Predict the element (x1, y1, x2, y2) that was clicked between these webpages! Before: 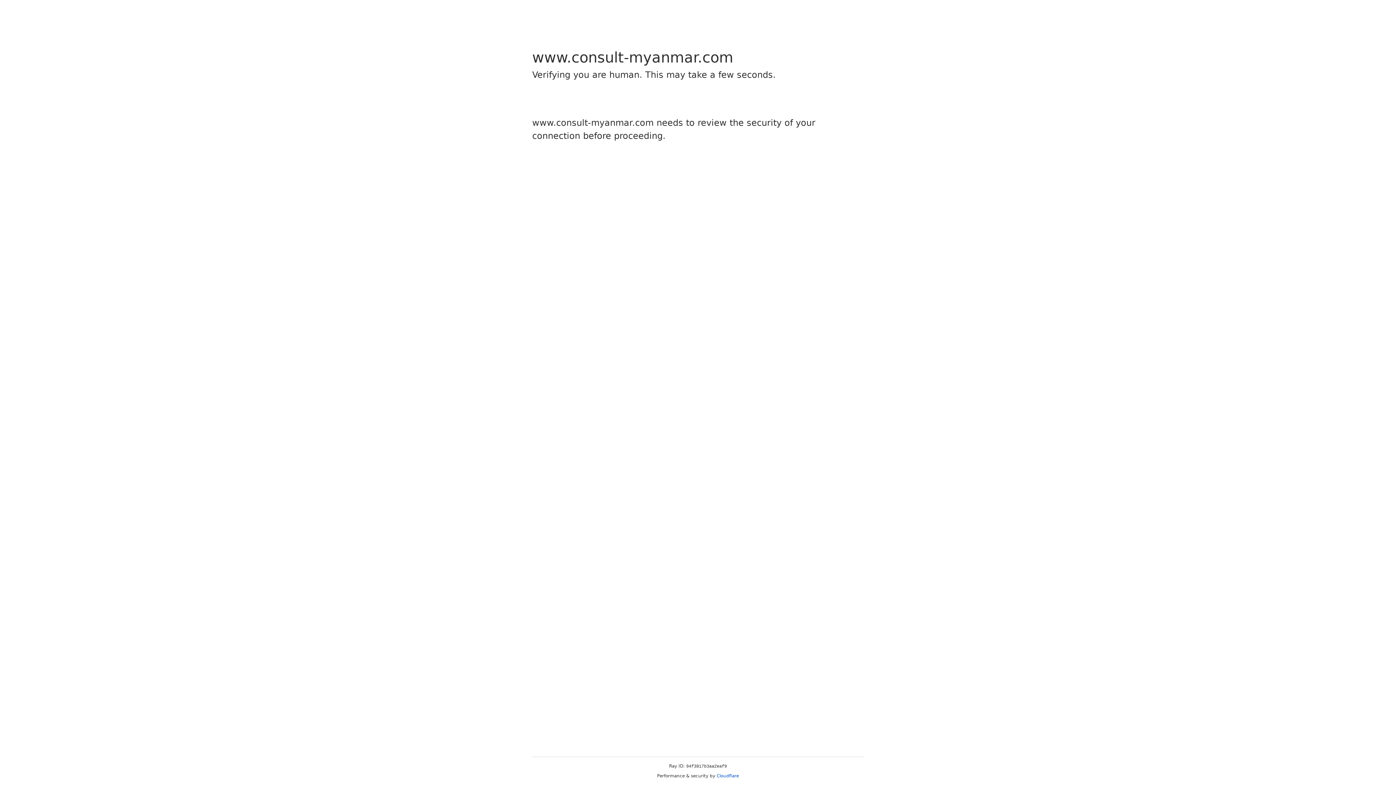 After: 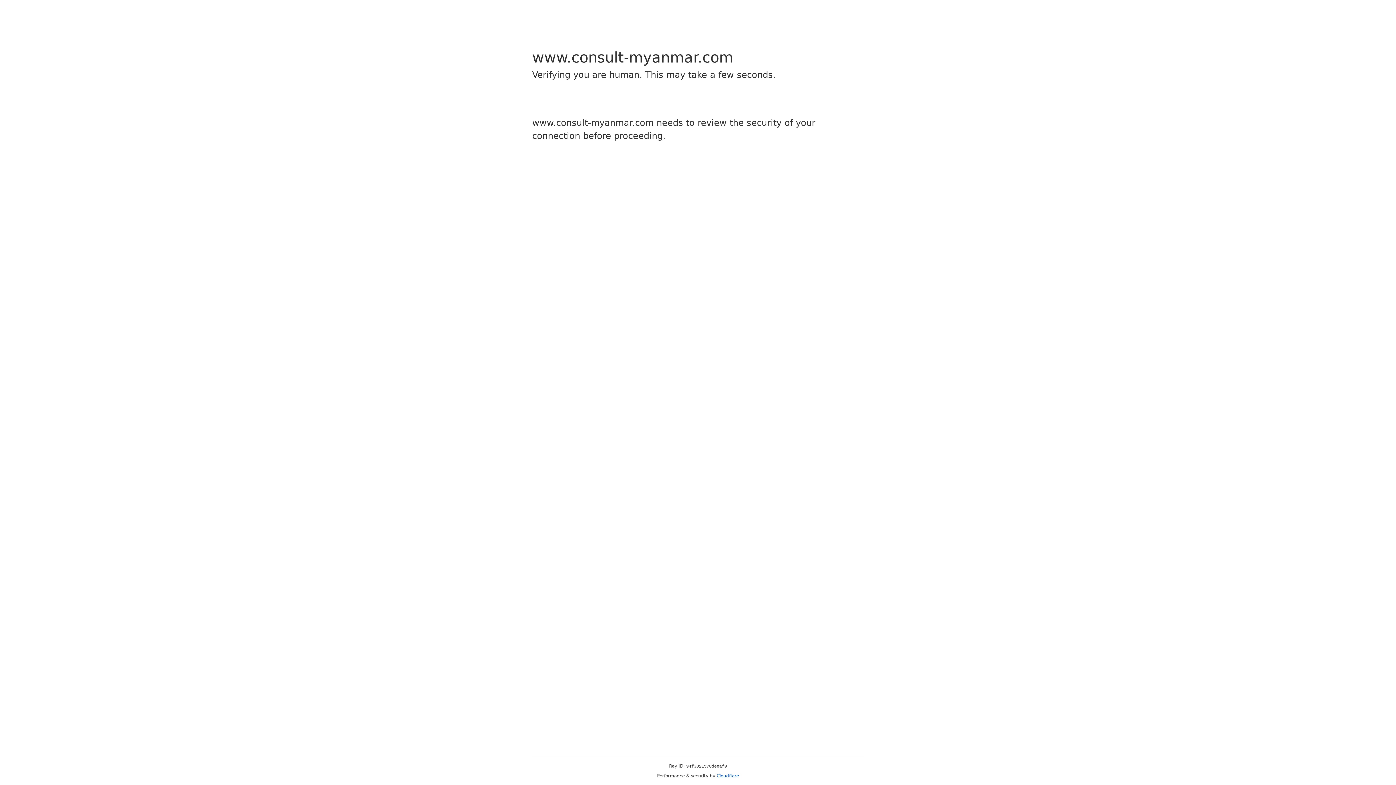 Action: bbox: (716, 773, 739, 778) label: Cloudflare